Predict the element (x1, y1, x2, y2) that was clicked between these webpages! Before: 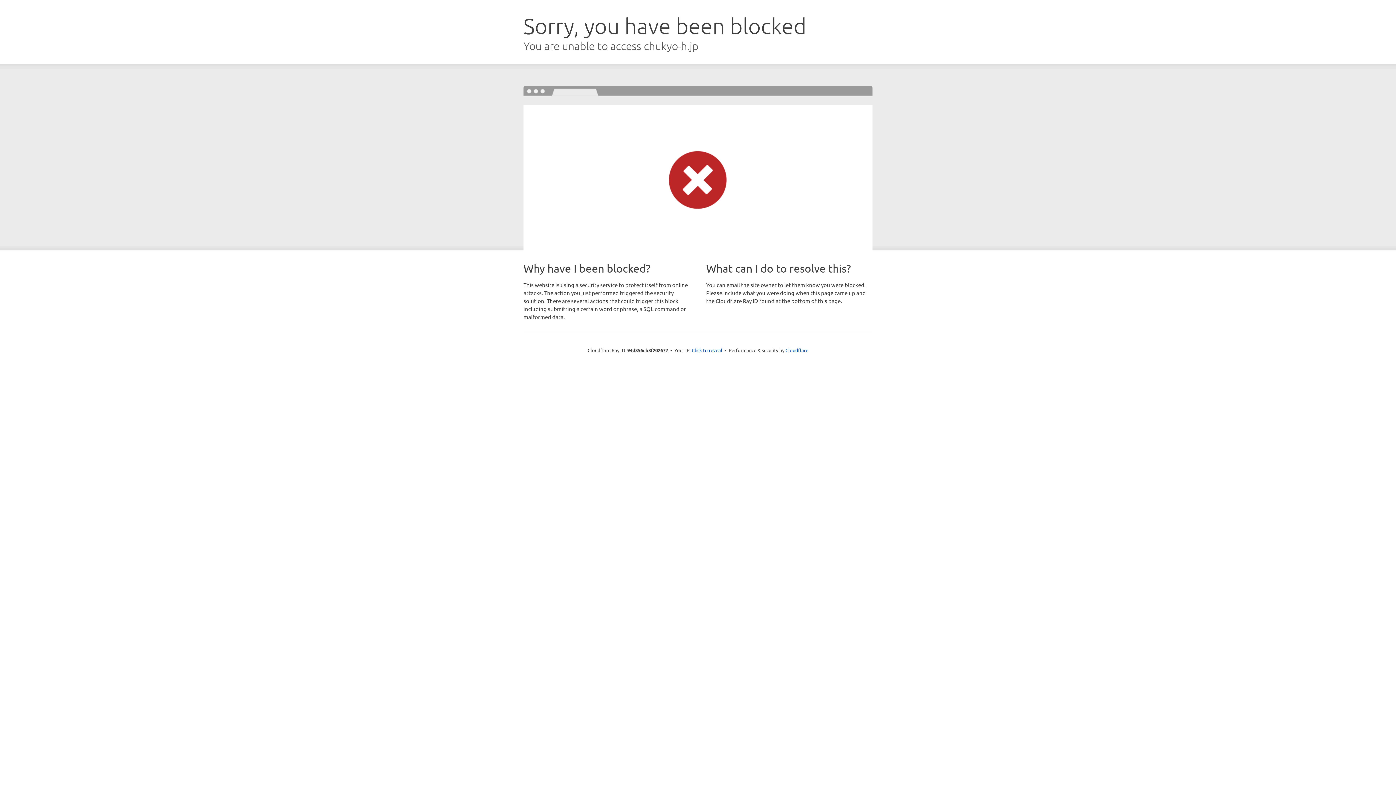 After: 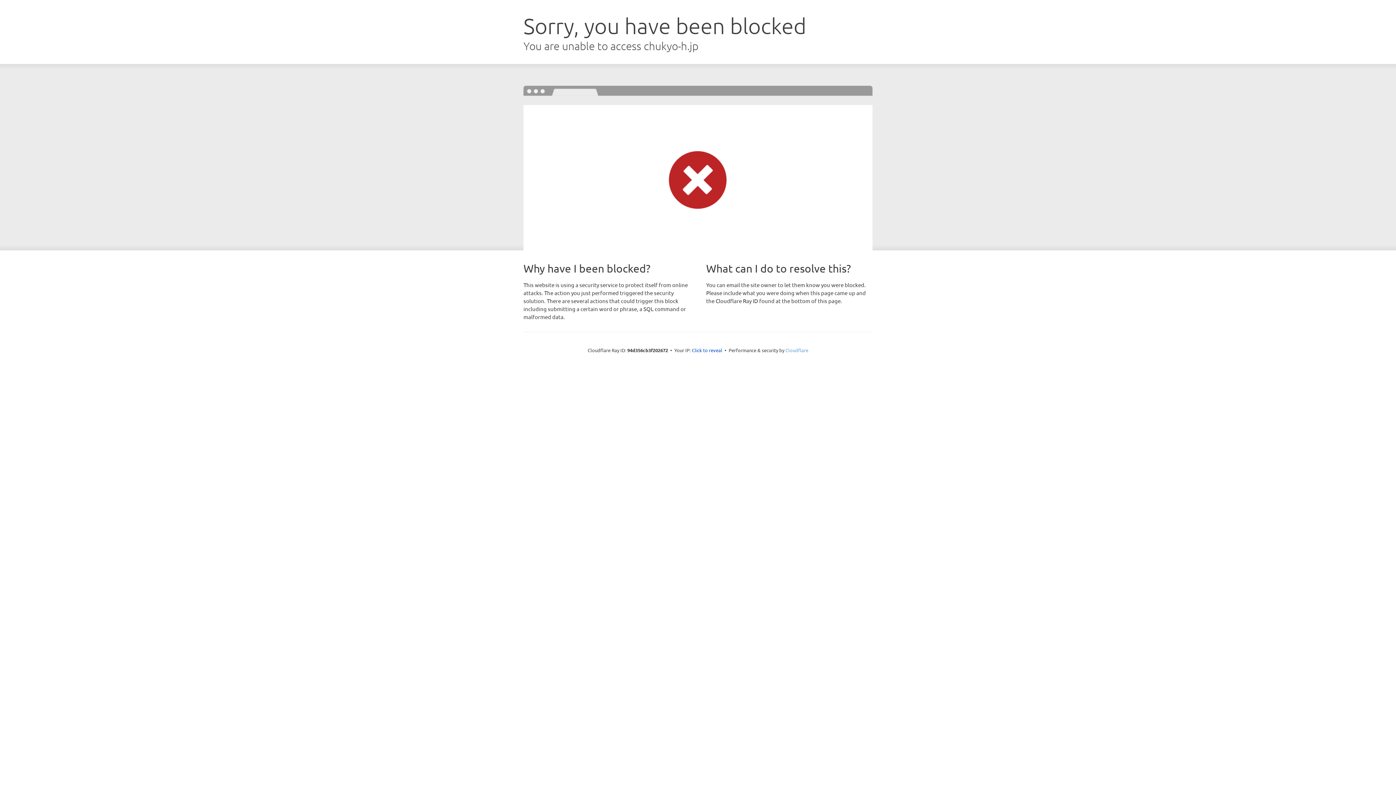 Action: bbox: (785, 347, 808, 353) label: Cloudflare